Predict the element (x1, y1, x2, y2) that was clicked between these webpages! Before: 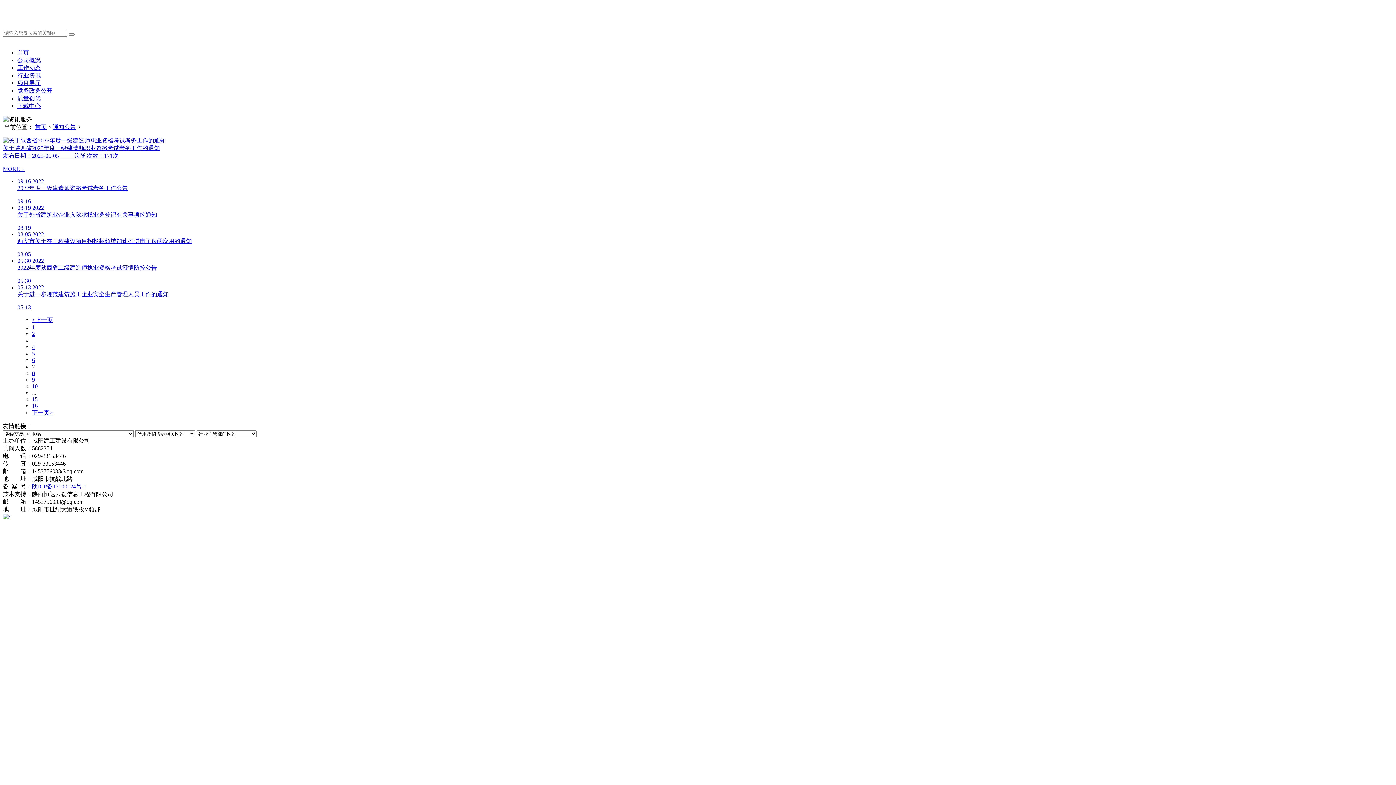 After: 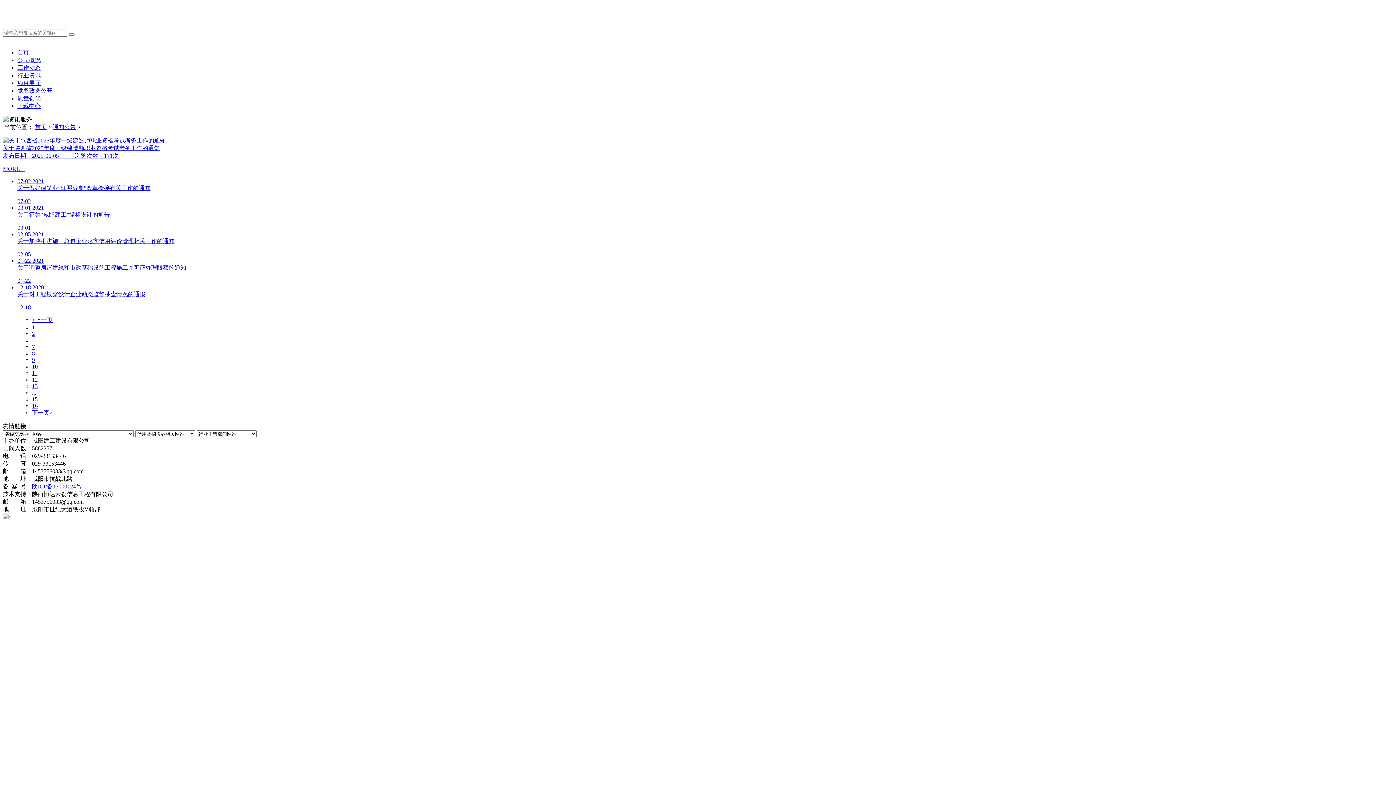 Action: label: 10 bbox: (32, 383, 37, 389)